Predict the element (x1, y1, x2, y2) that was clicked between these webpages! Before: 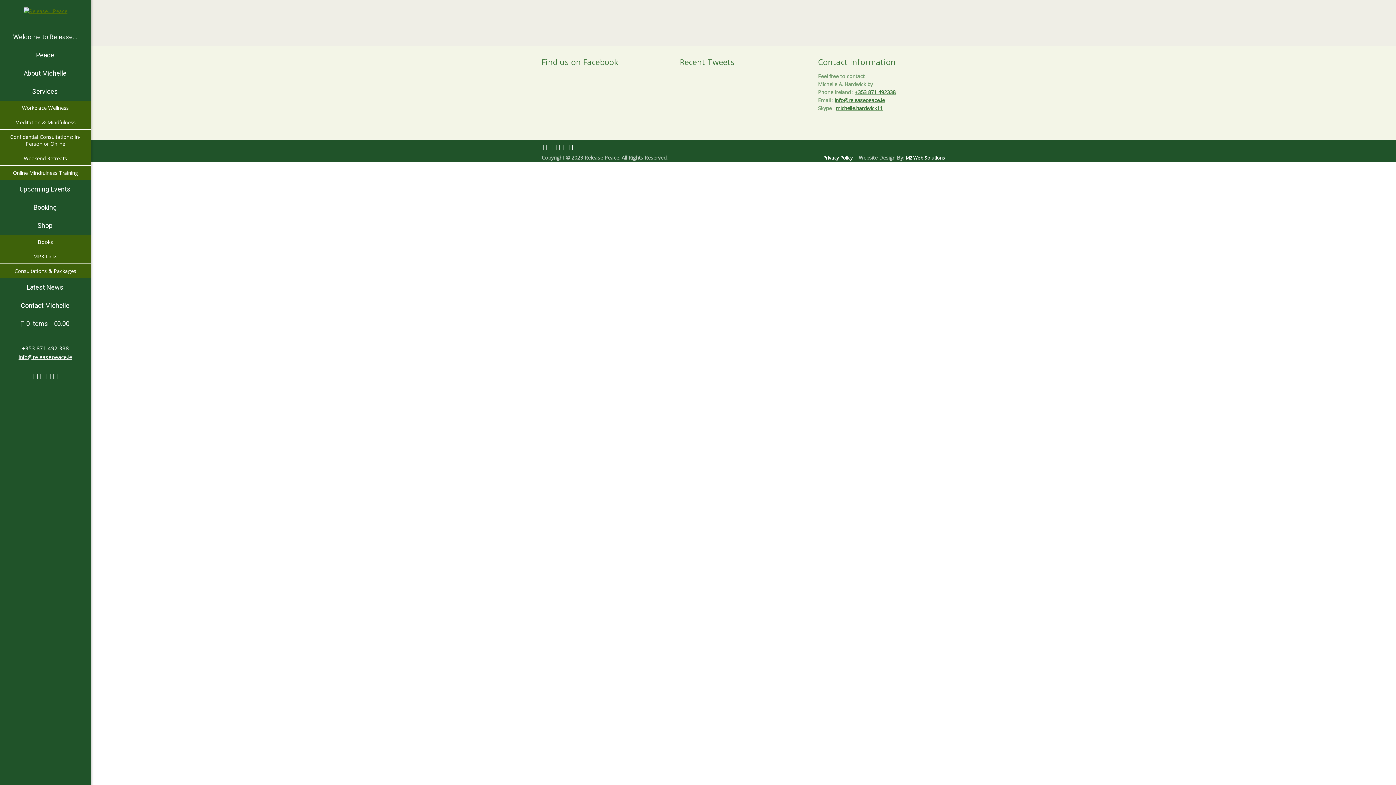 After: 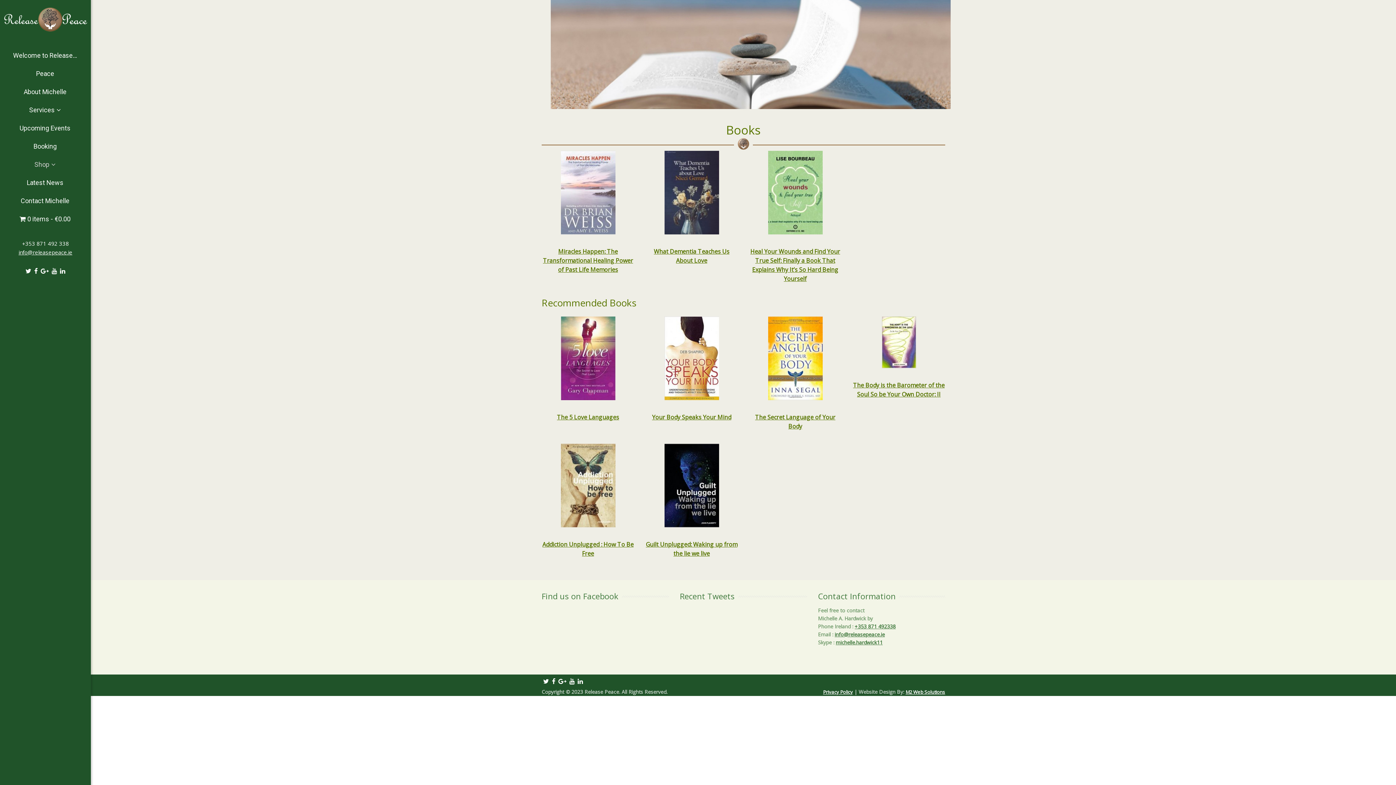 Action: label: Books bbox: (0, 234, 90, 249)